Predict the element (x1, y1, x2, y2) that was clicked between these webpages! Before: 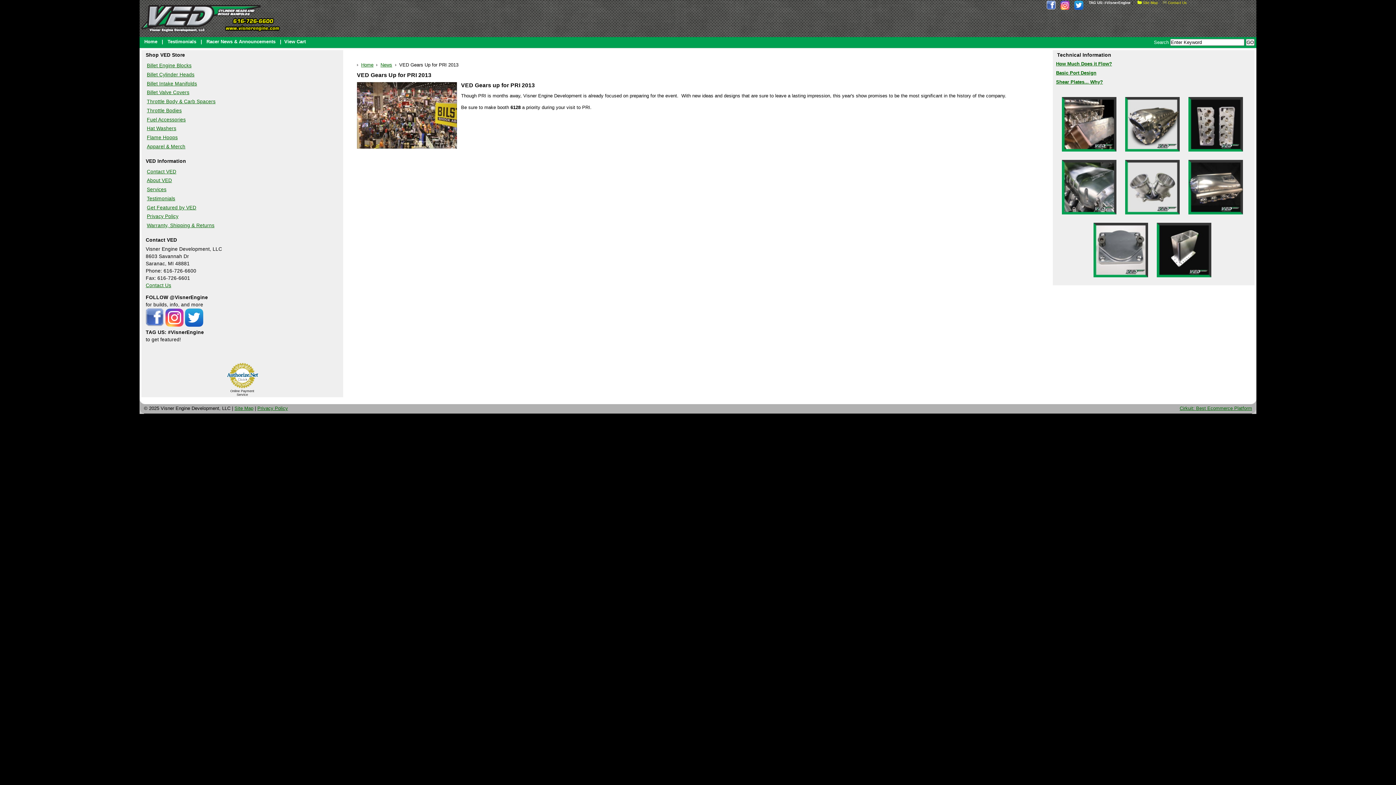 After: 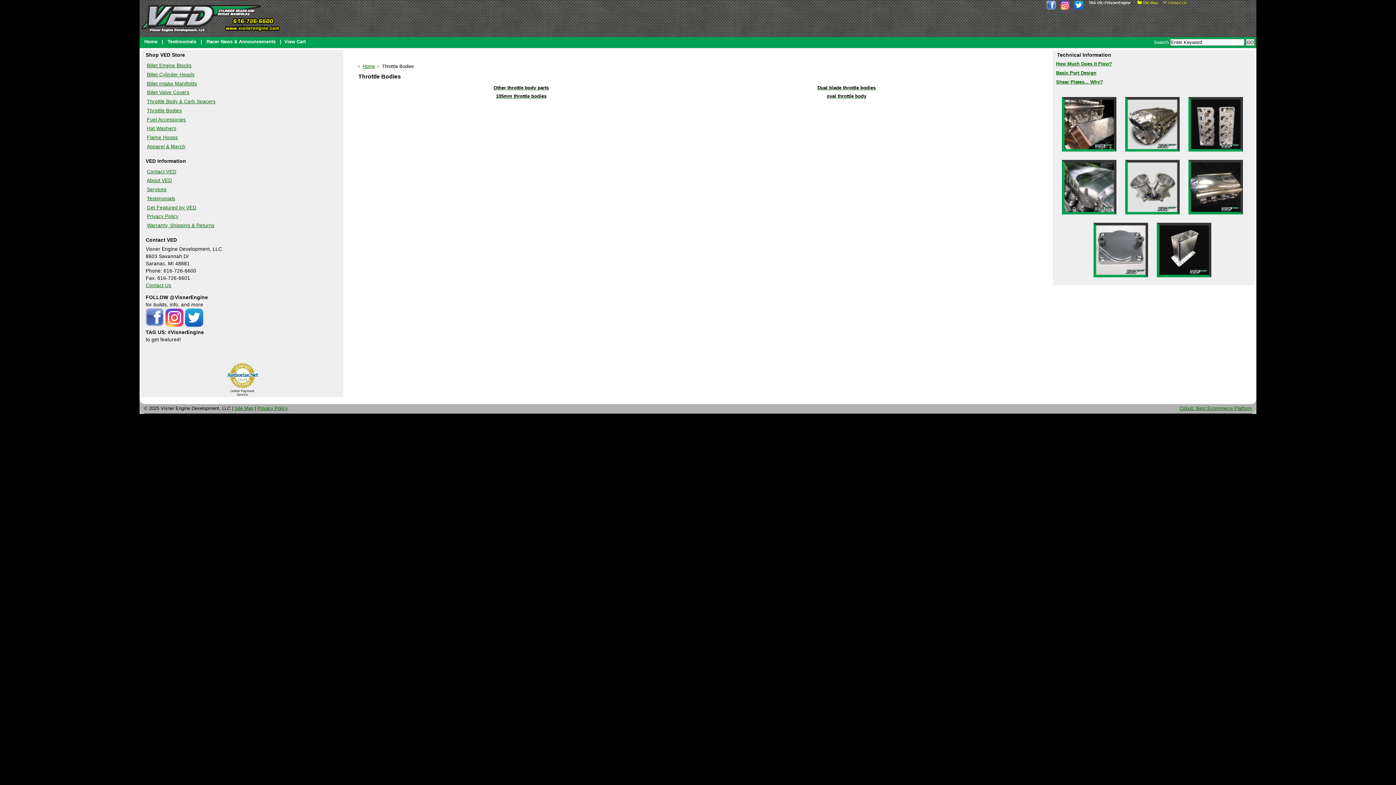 Action: bbox: (146, 107, 181, 113) label: Throttle Bodies